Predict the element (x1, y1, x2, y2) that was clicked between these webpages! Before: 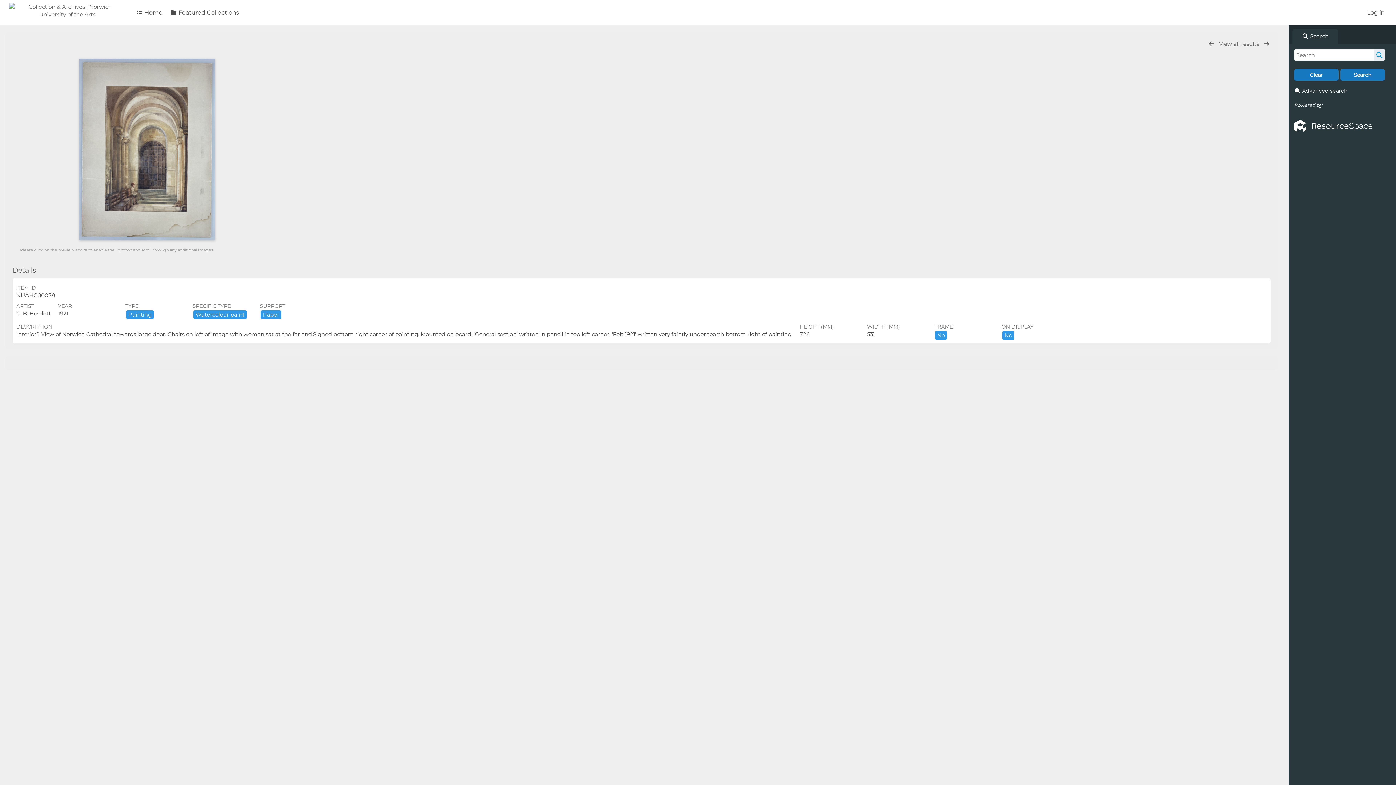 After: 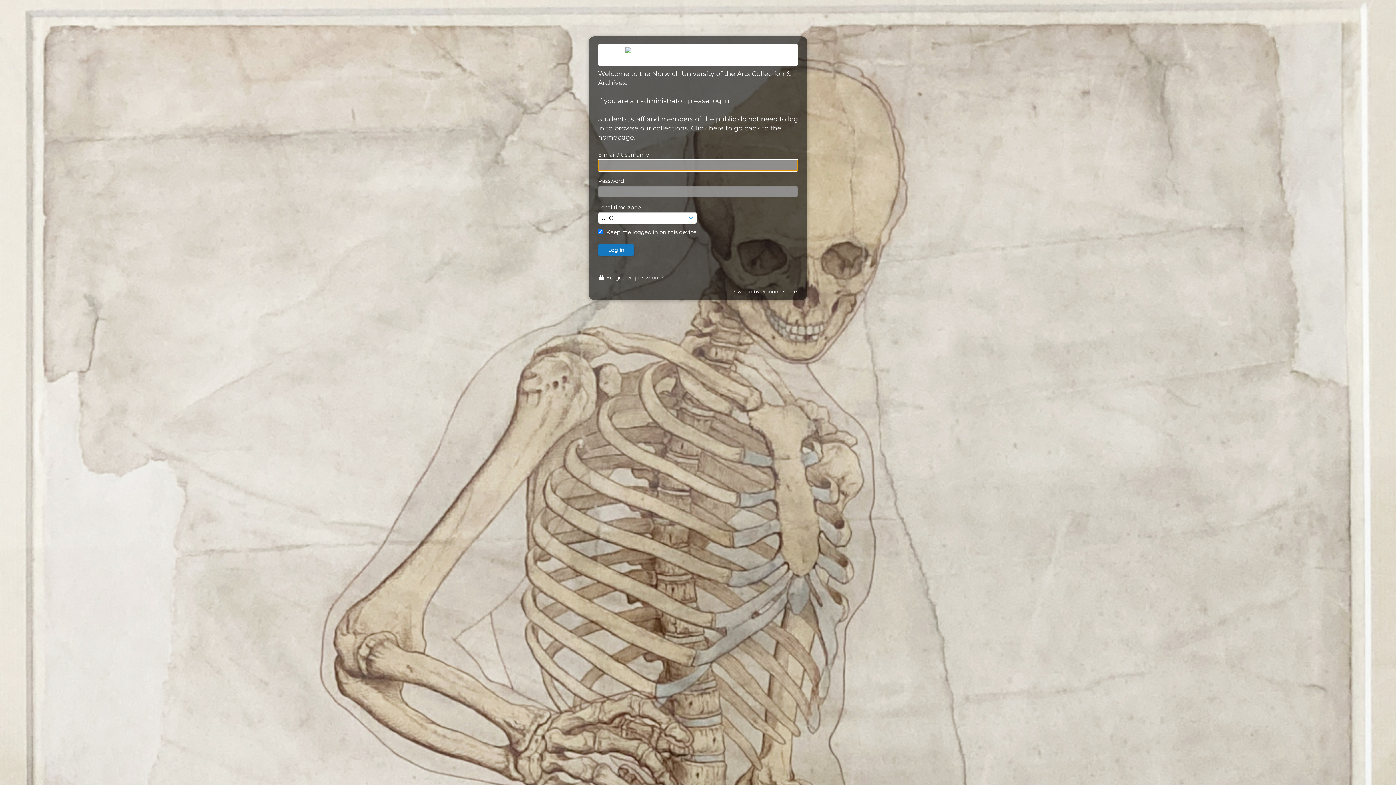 Action: label: Log in bbox: (1367, 6, 1385, 19)